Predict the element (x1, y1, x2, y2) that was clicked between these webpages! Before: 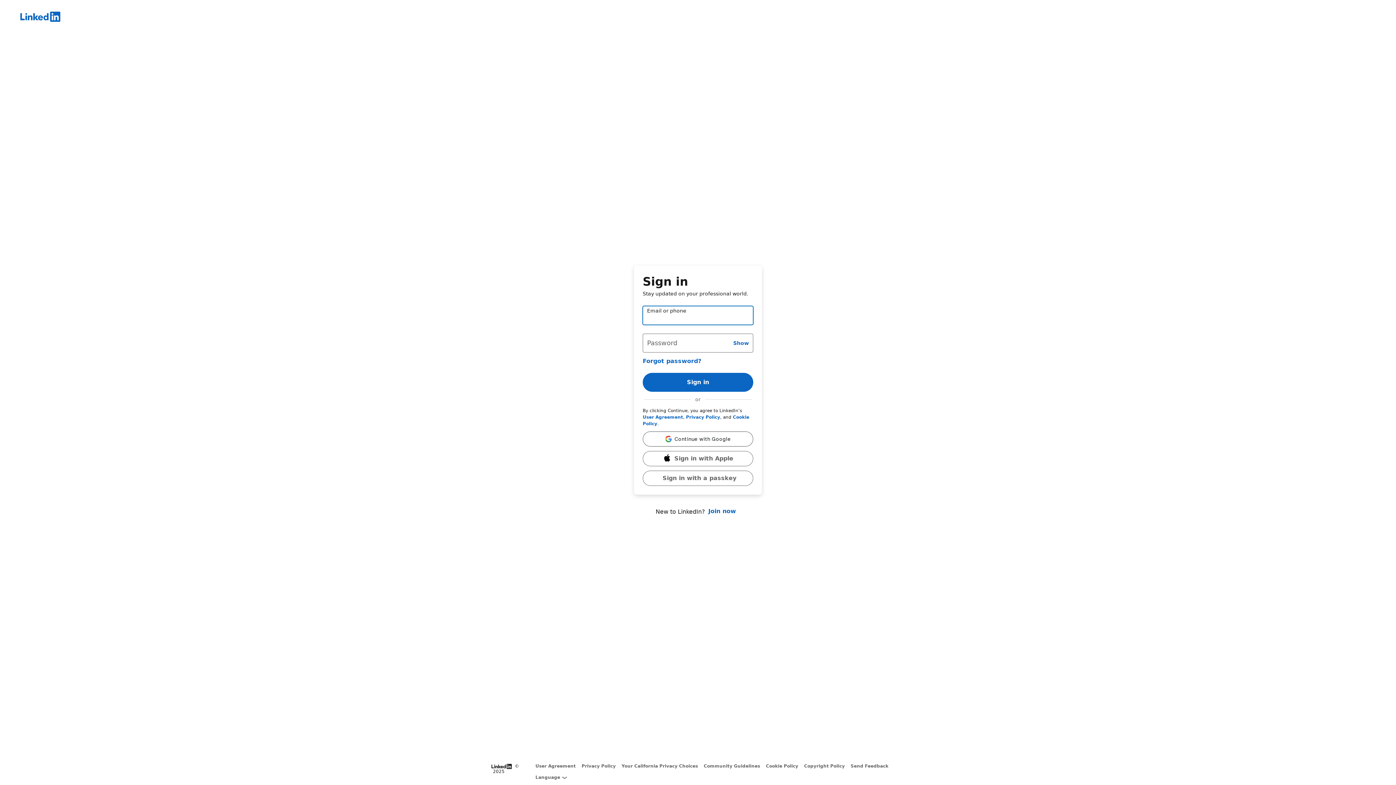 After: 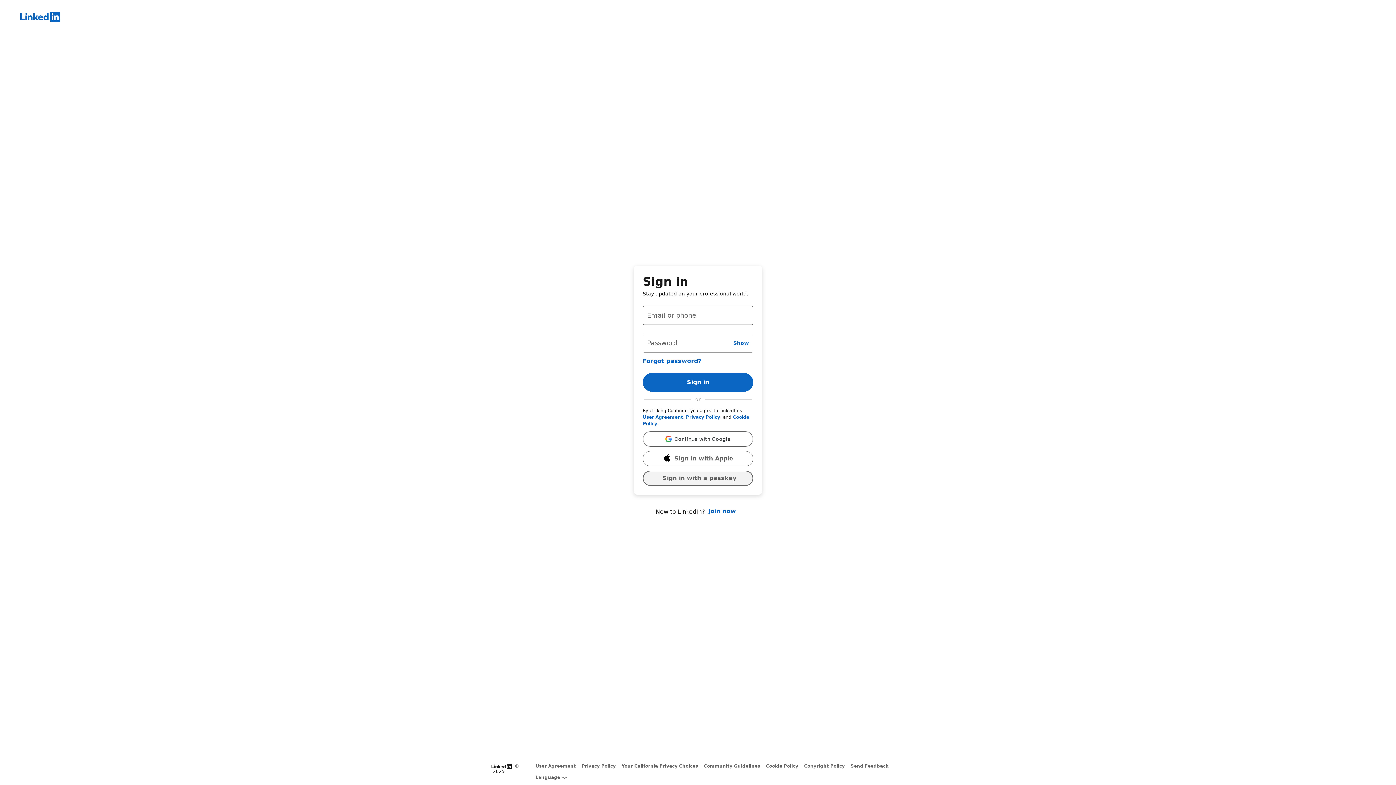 Action: bbox: (642, 470, 753, 486) label: Sign in with a passkey